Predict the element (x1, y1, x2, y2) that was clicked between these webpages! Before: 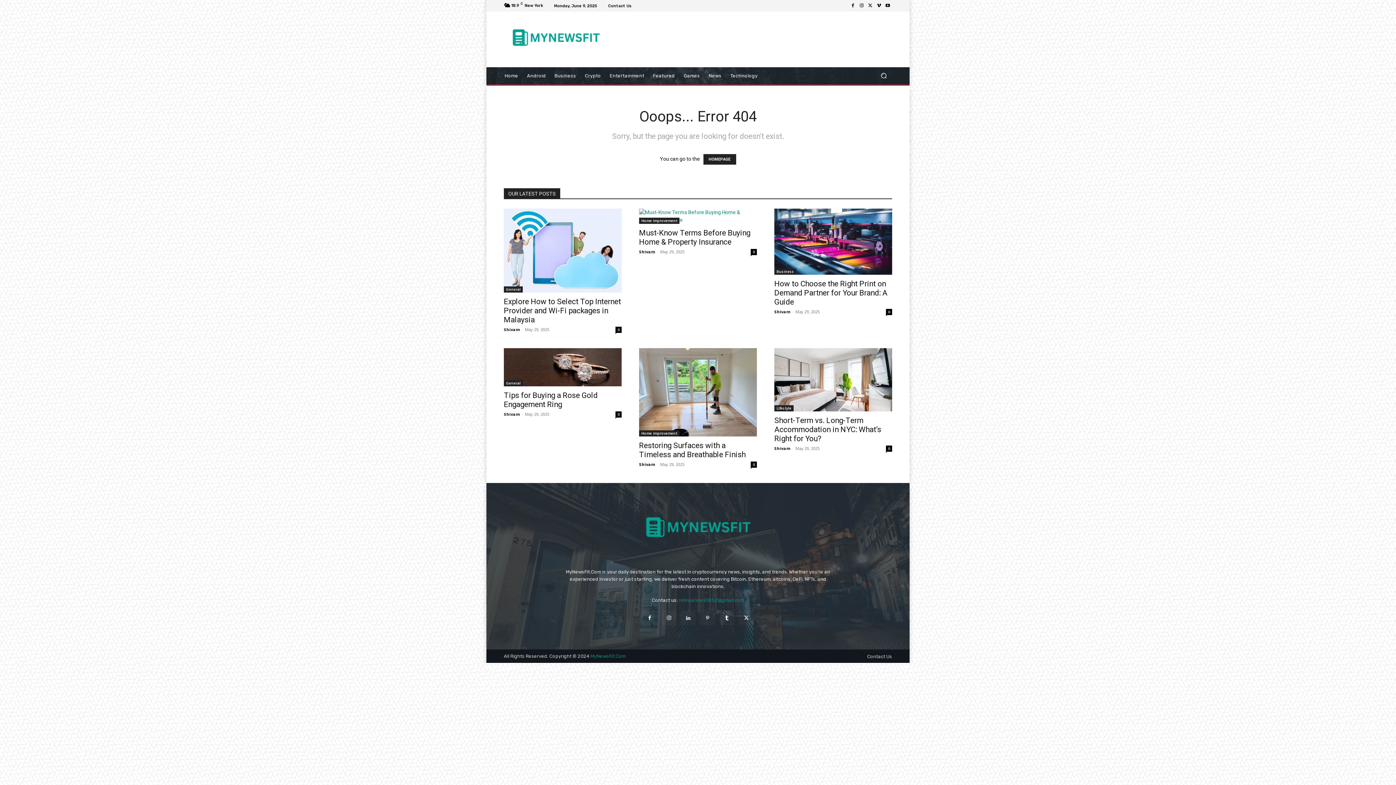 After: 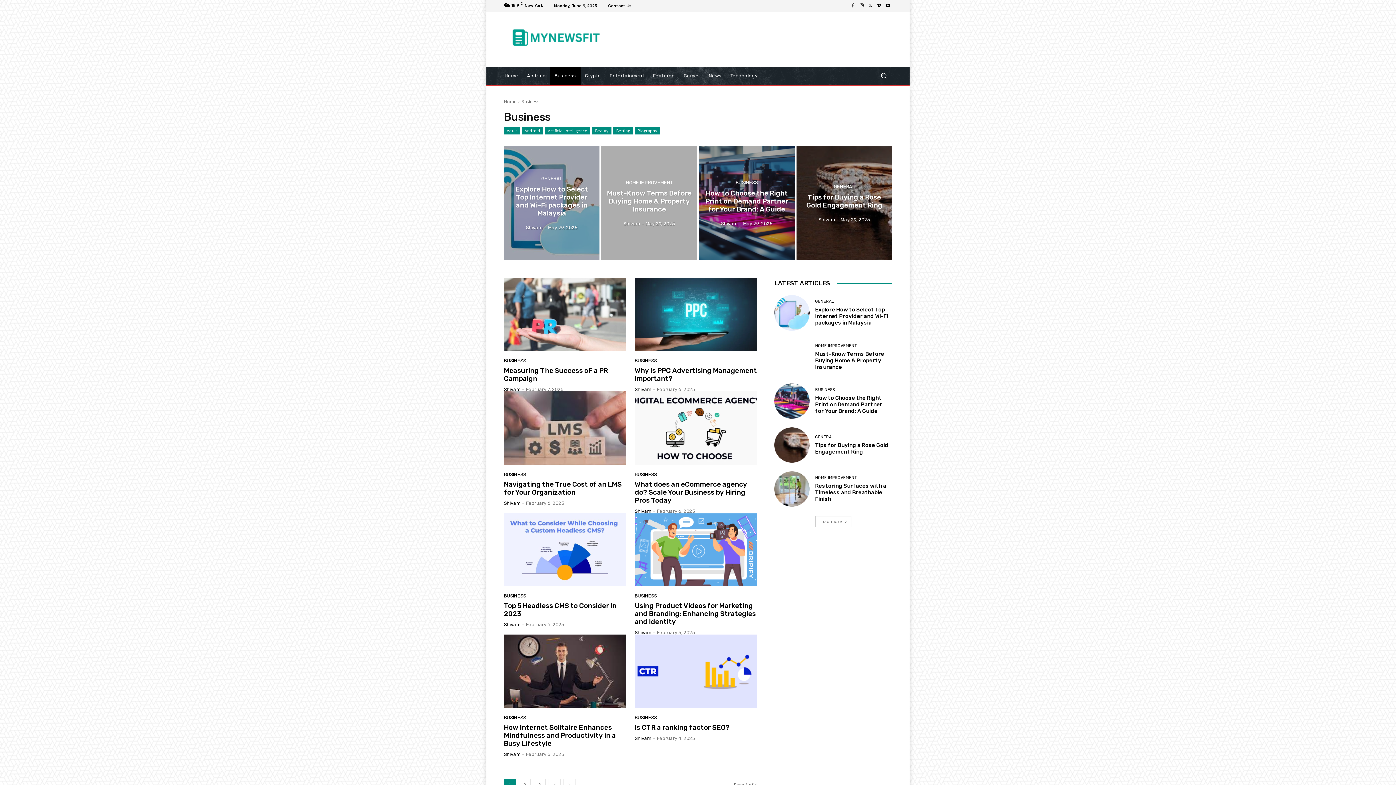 Action: label: Business bbox: (774, 268, 796, 274)